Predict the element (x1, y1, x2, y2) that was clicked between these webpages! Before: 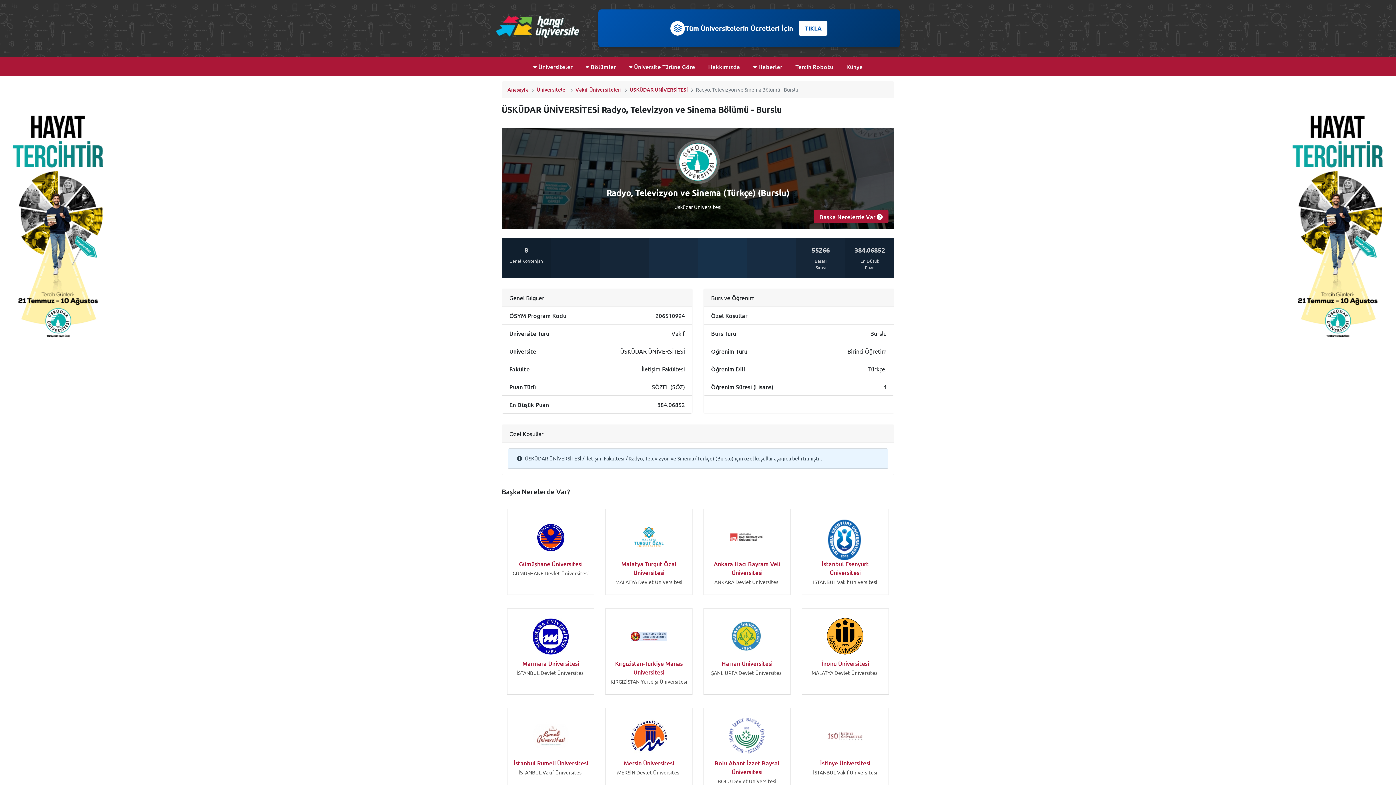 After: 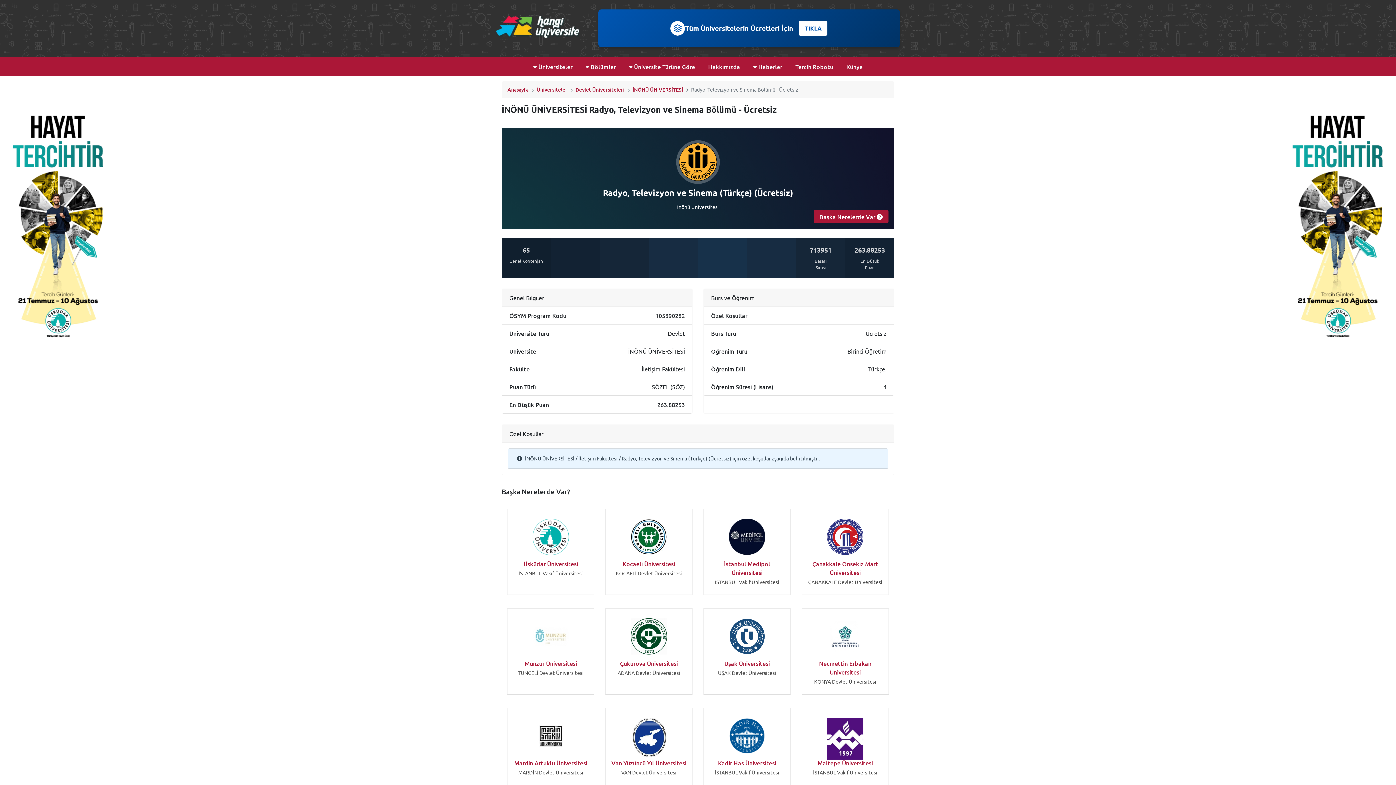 Action: bbox: (802, 618, 888, 654)